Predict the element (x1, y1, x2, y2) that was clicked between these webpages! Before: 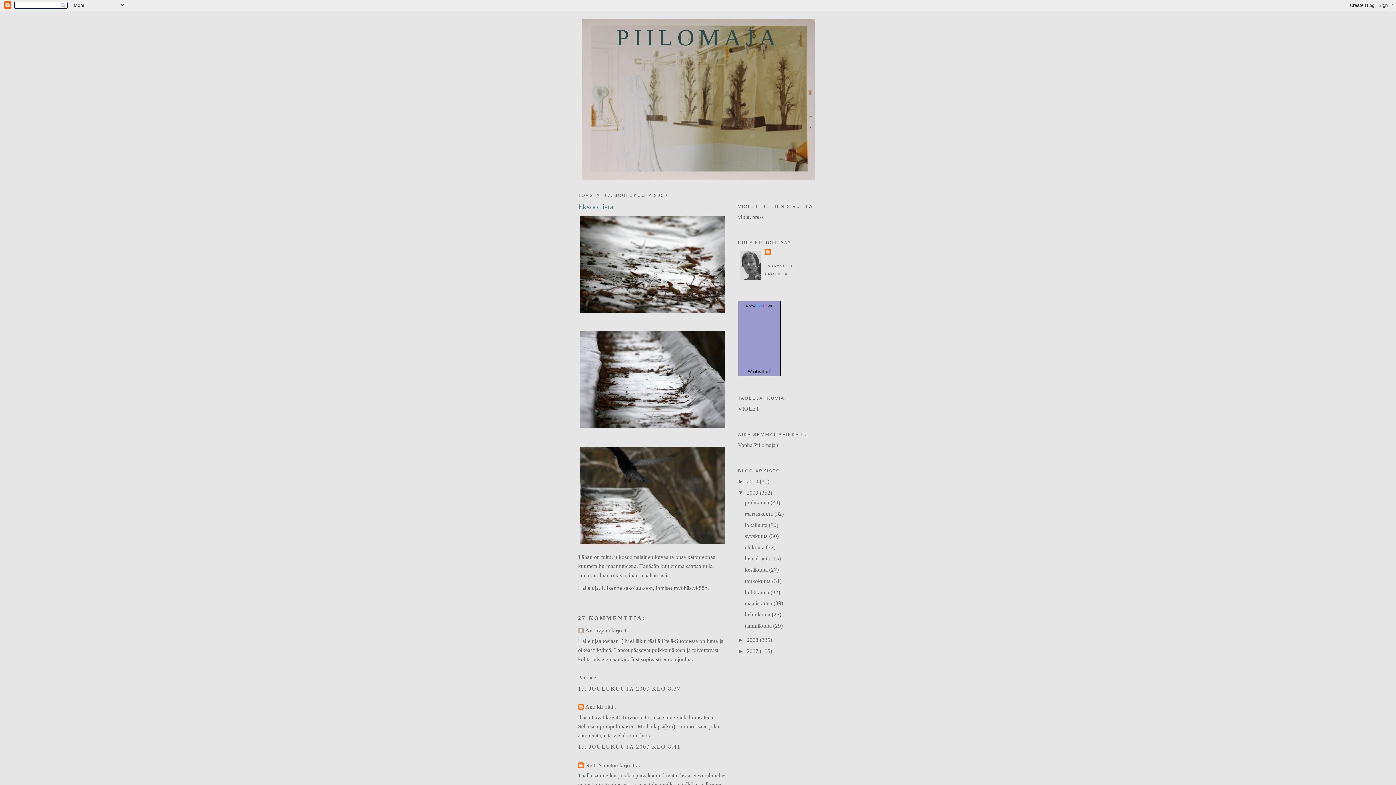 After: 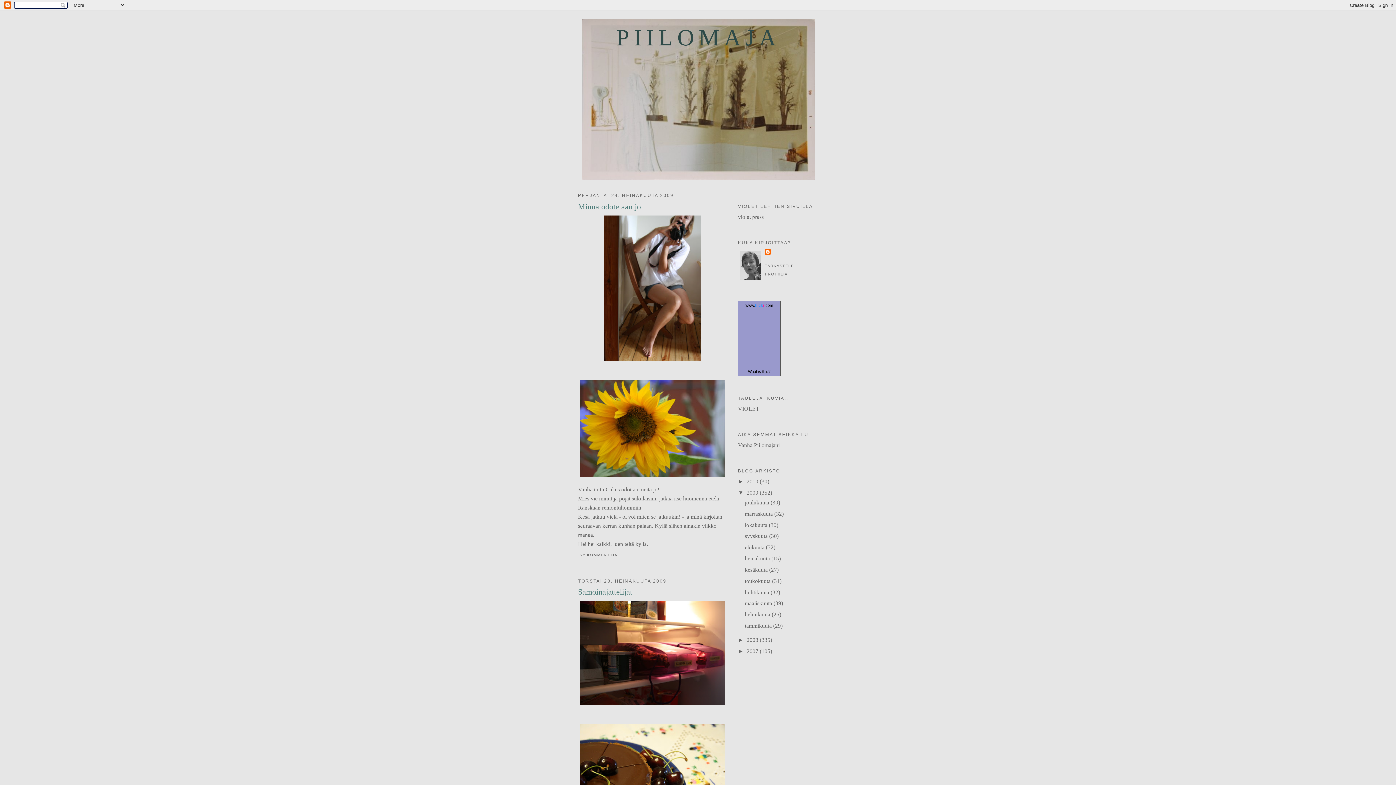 Action: label: heinäkuuta  bbox: (745, 555, 771, 561)